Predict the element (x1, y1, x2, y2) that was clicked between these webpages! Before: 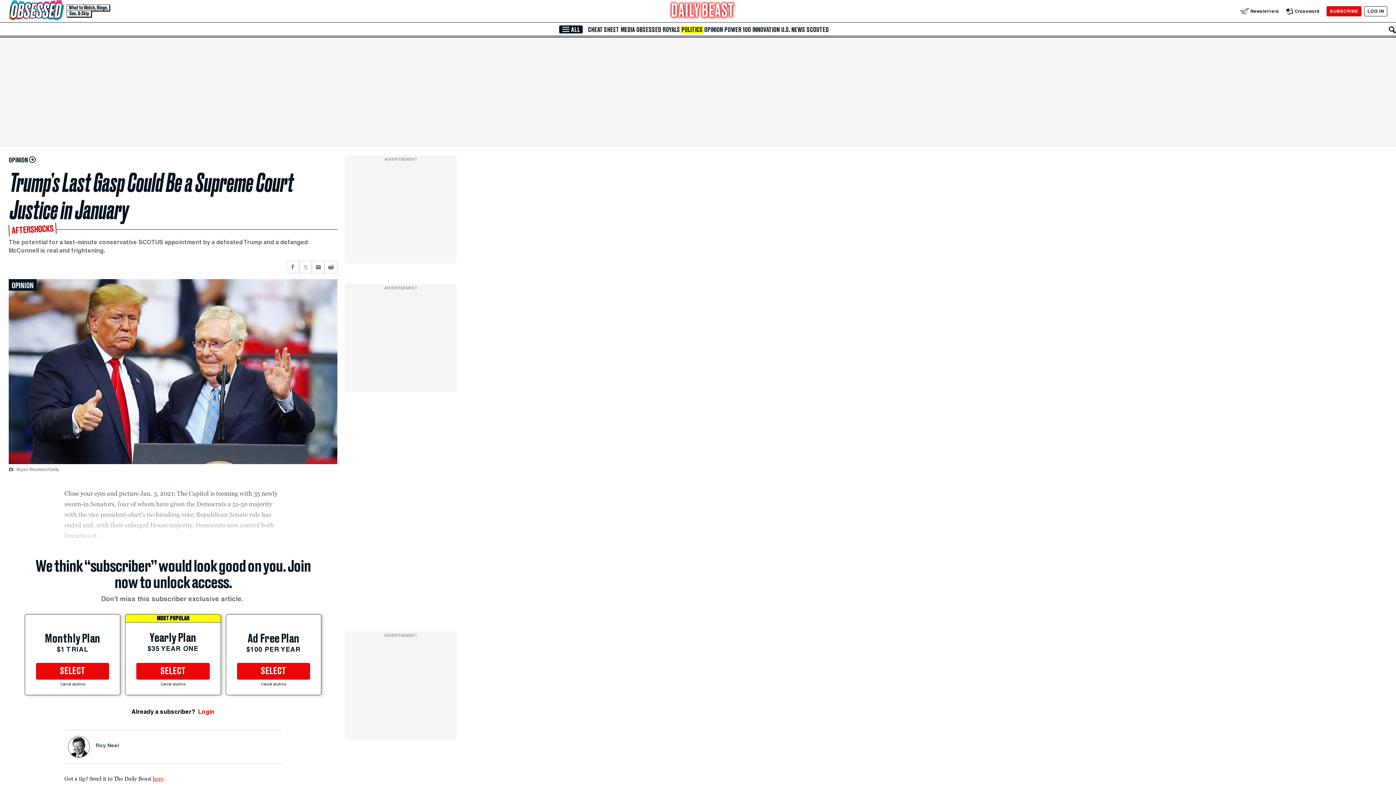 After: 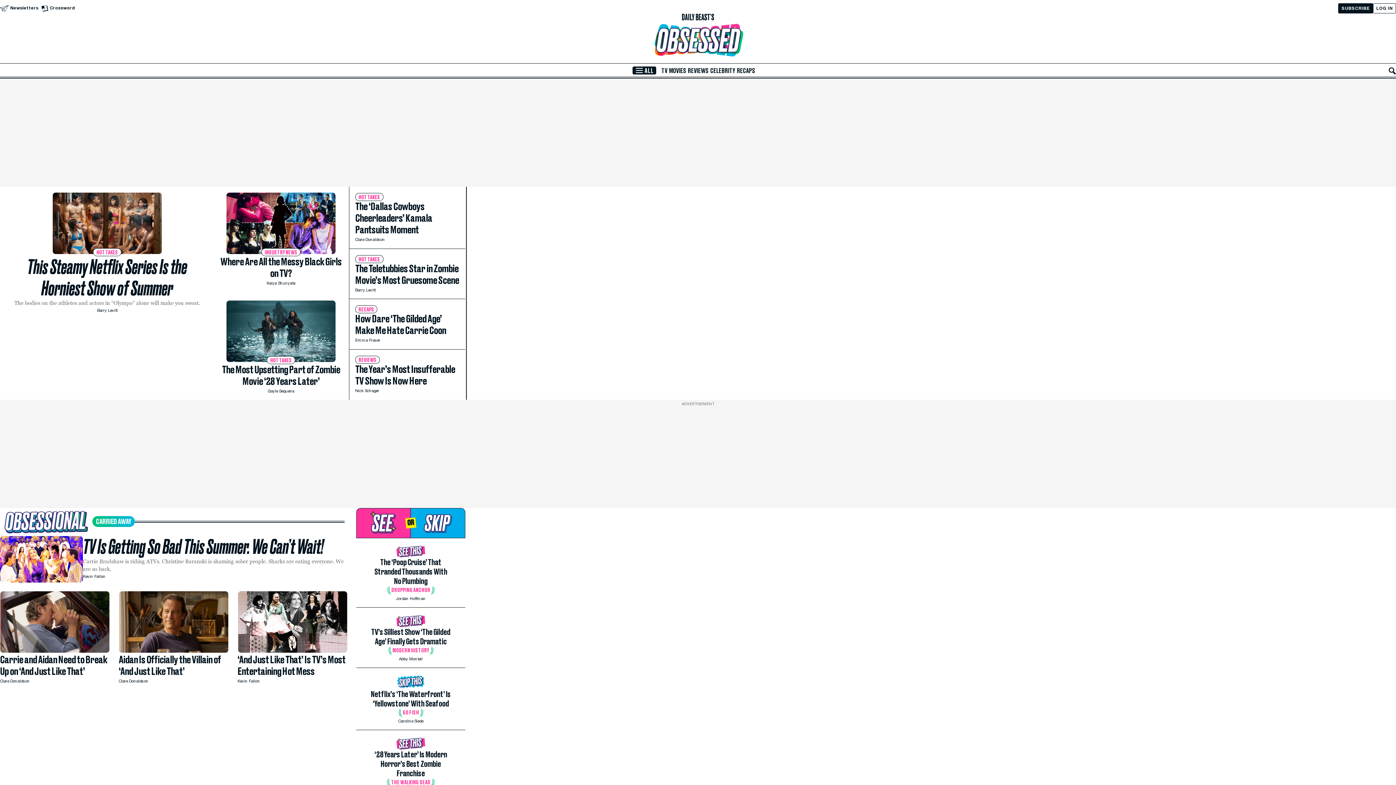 Action: label: Visit our Obsessed section bbox: (8, 0, 110, 22)